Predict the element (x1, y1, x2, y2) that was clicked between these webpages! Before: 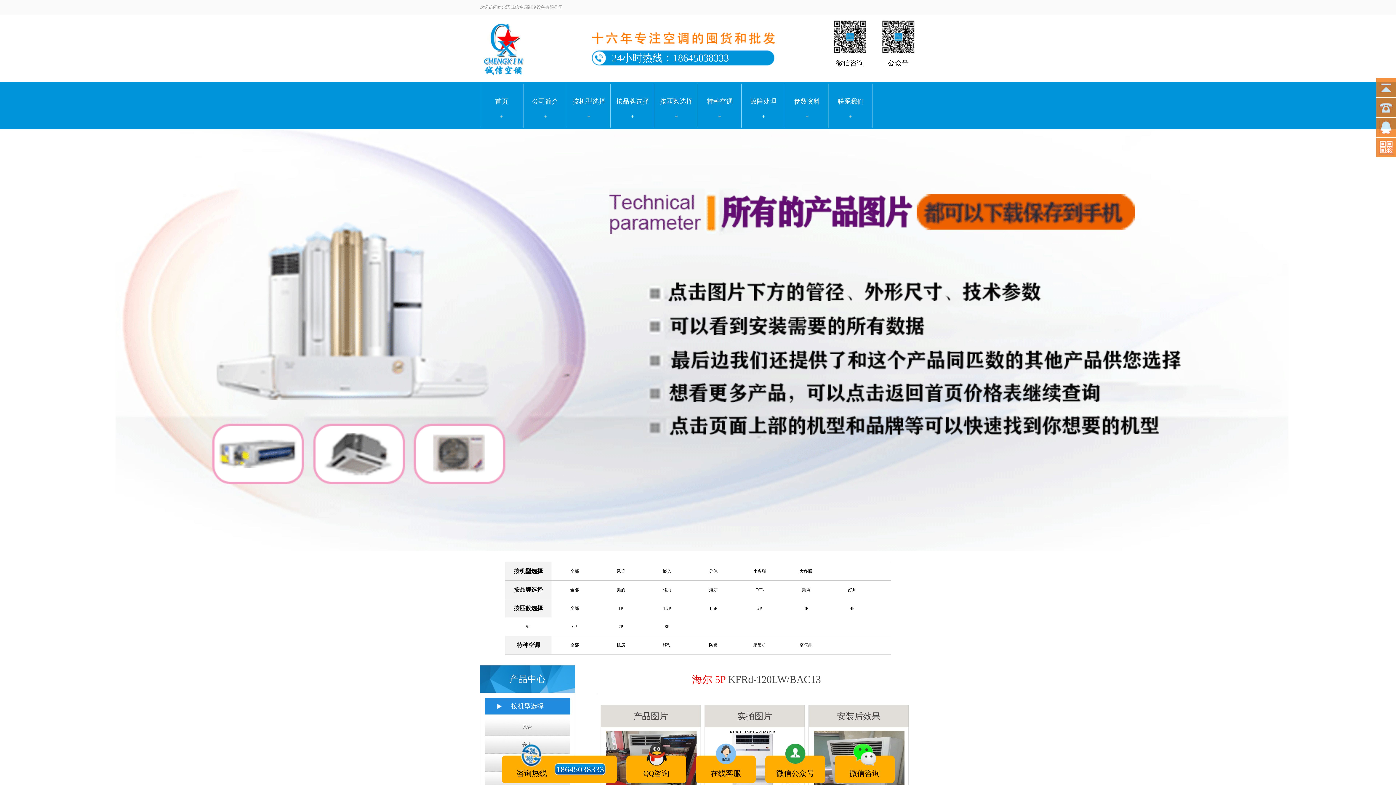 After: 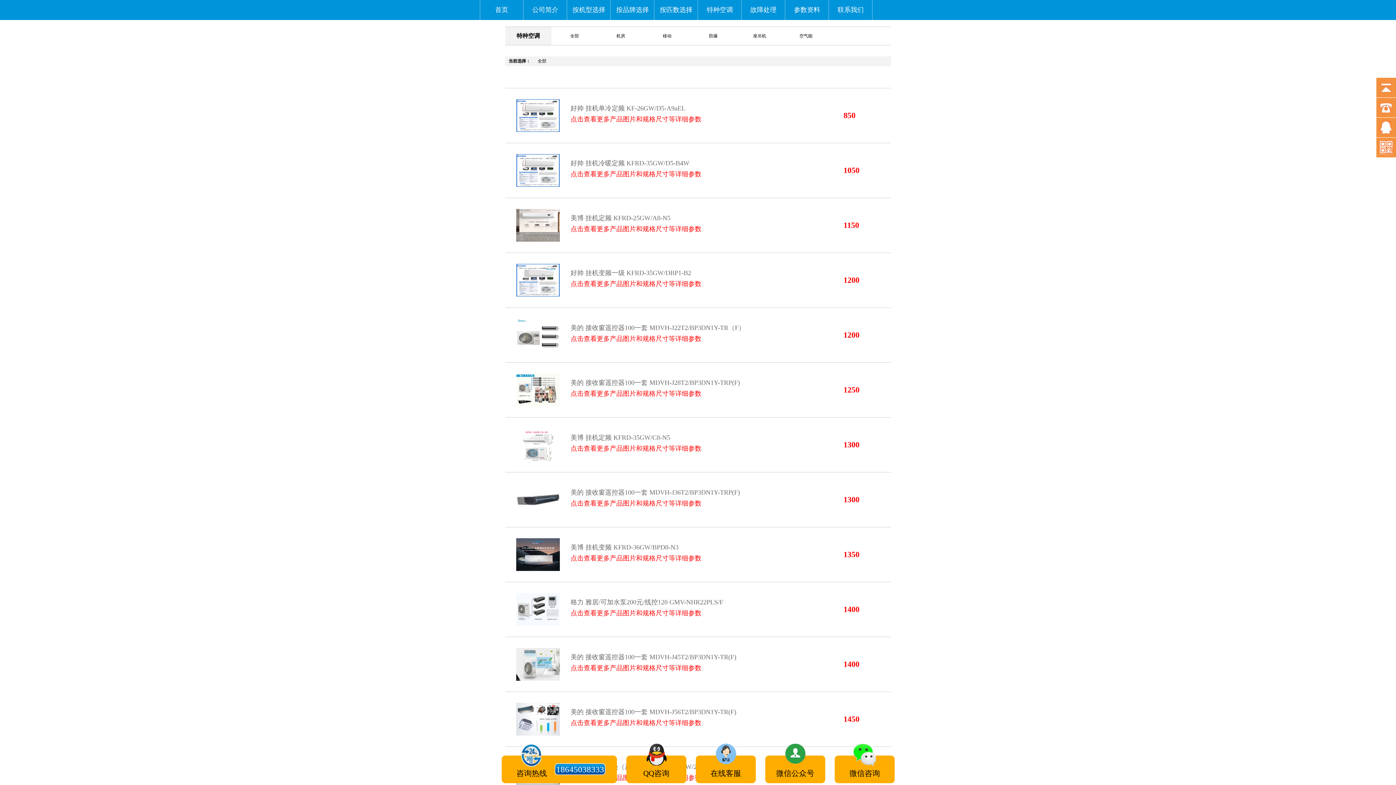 Action: label: 按匹数选择
+ bbox: (654, 82, 698, 144)